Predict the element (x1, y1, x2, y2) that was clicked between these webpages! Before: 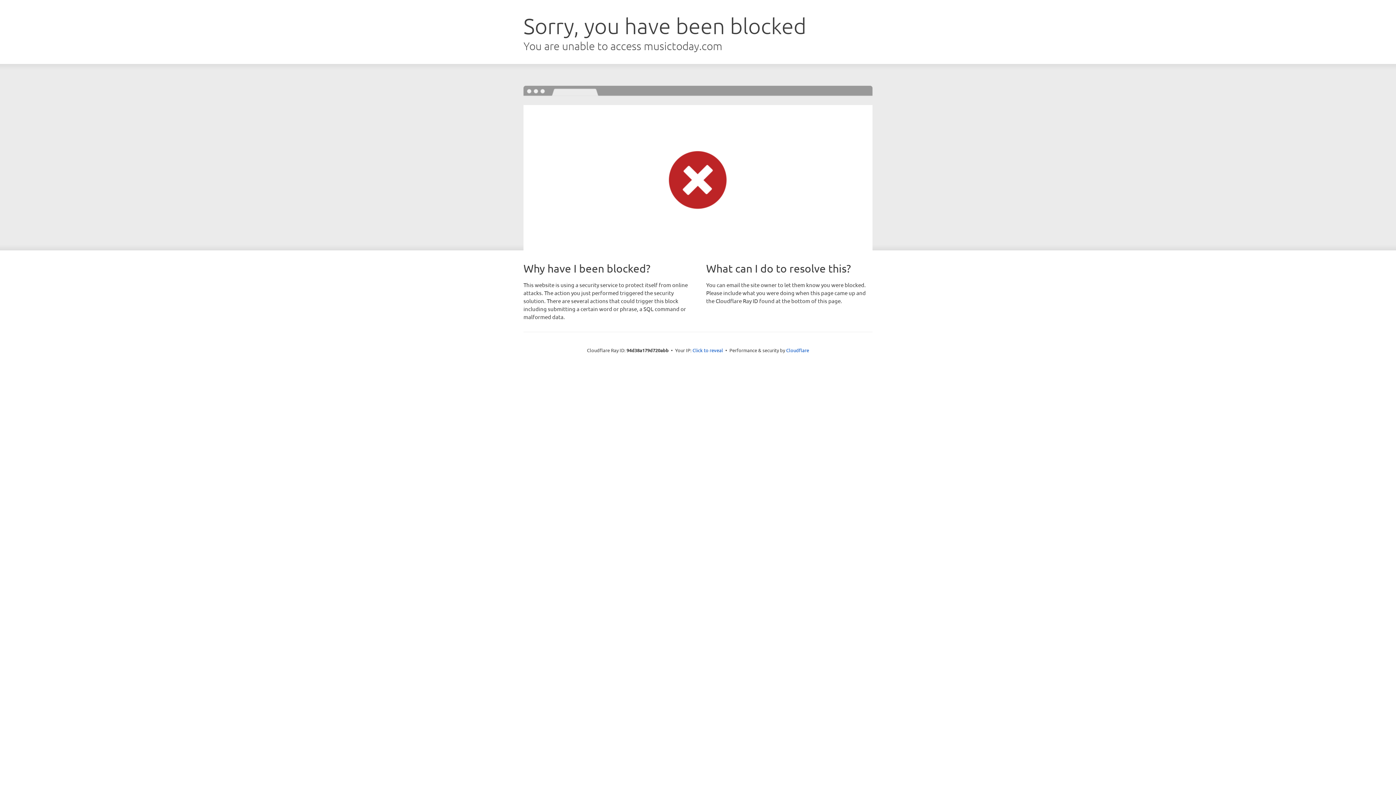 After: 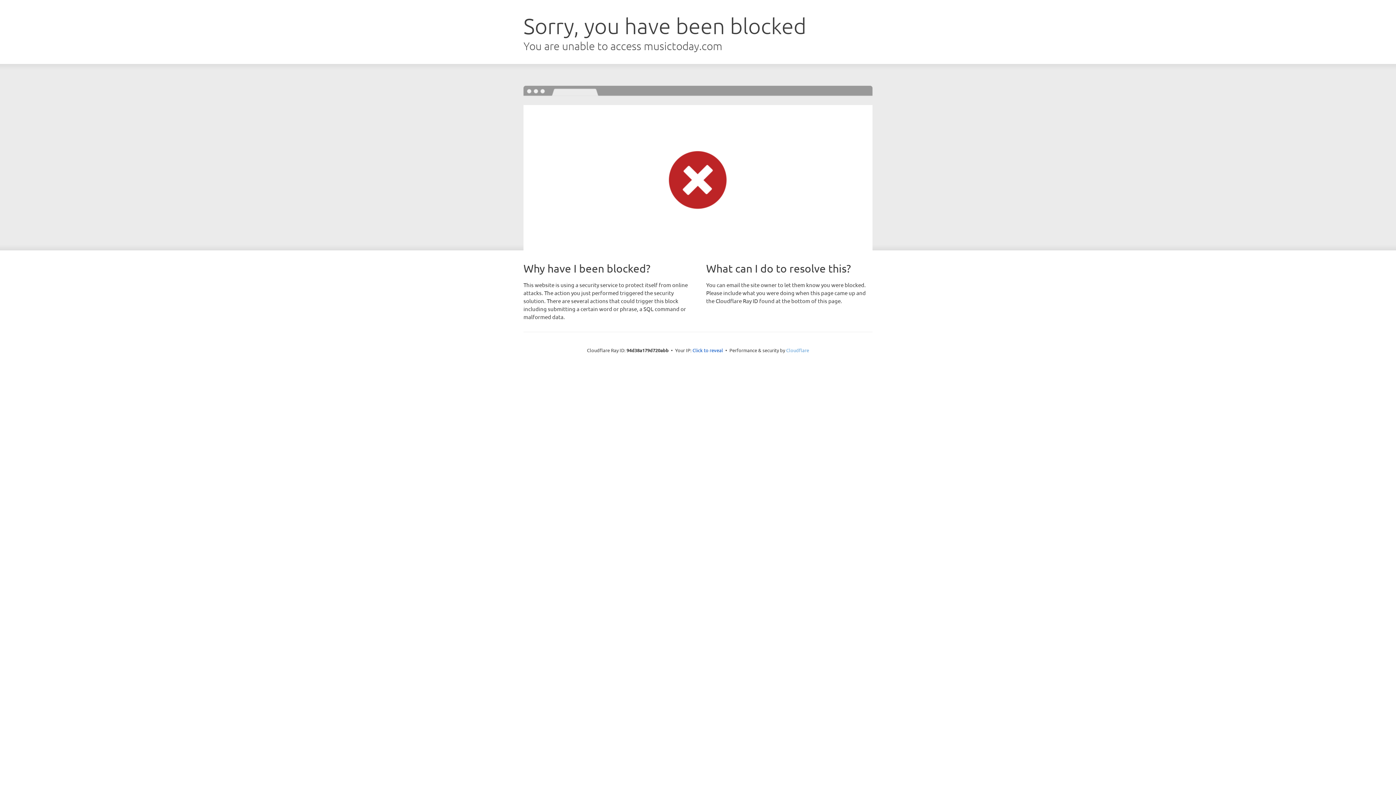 Action: label: Cloudflare bbox: (786, 347, 809, 353)